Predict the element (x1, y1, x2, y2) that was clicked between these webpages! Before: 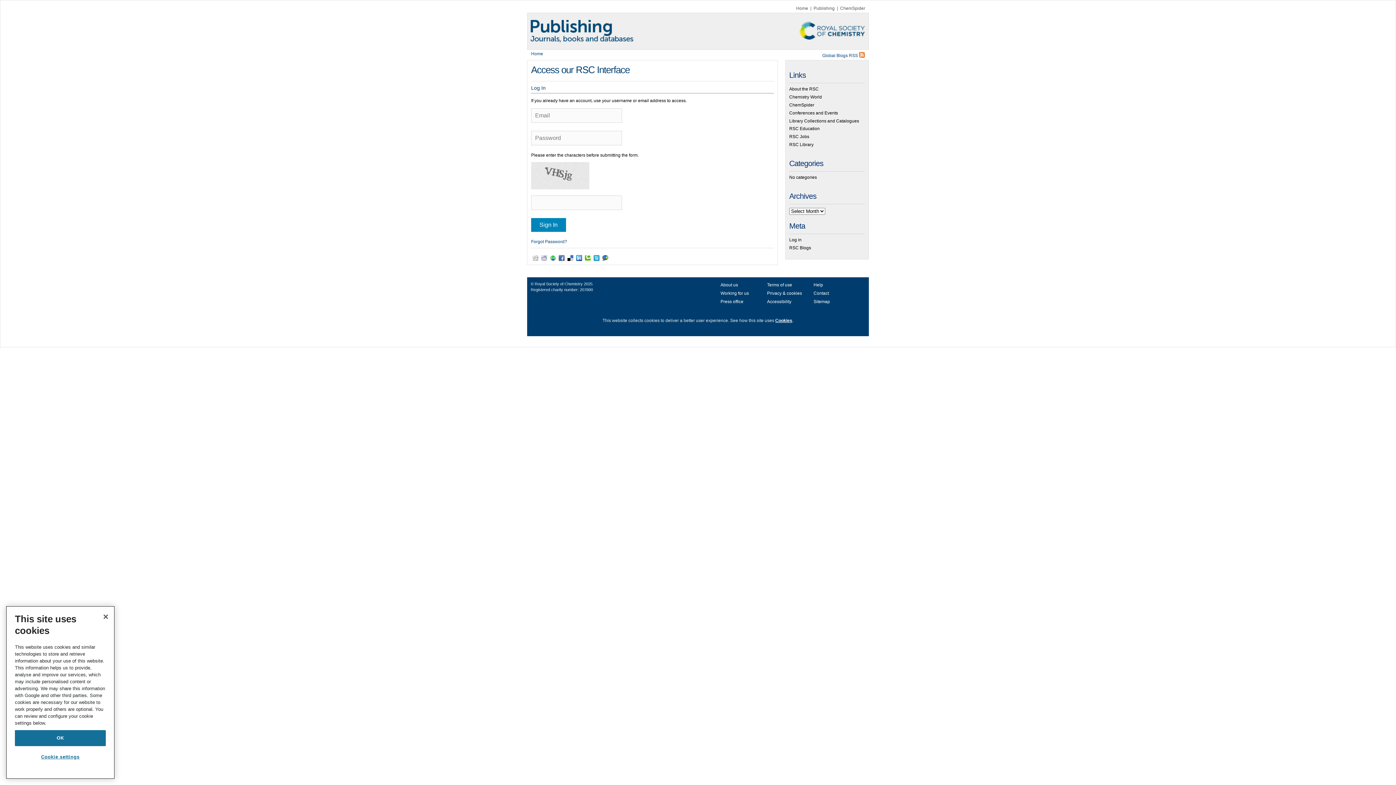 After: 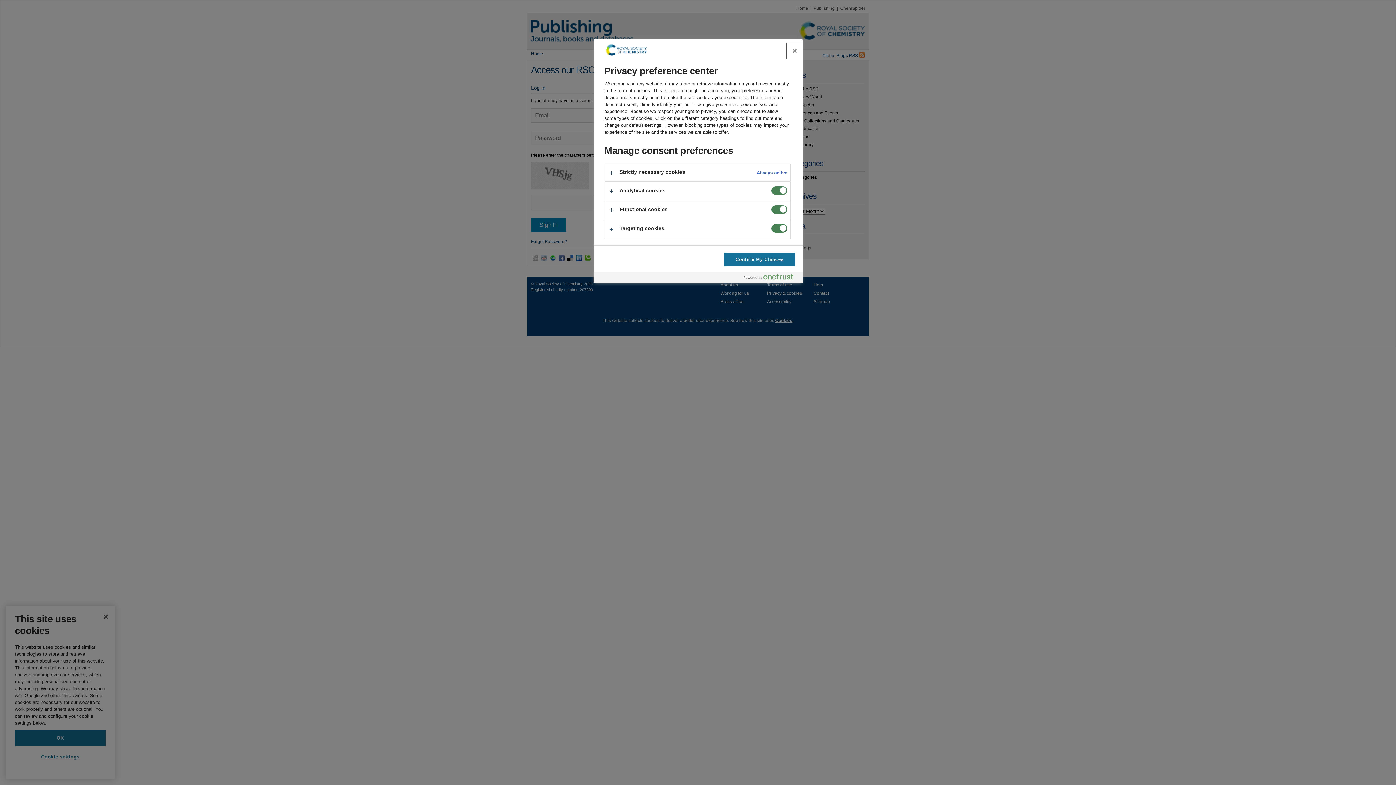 Action: bbox: (14, 749, 105, 765) label: Cookie settings